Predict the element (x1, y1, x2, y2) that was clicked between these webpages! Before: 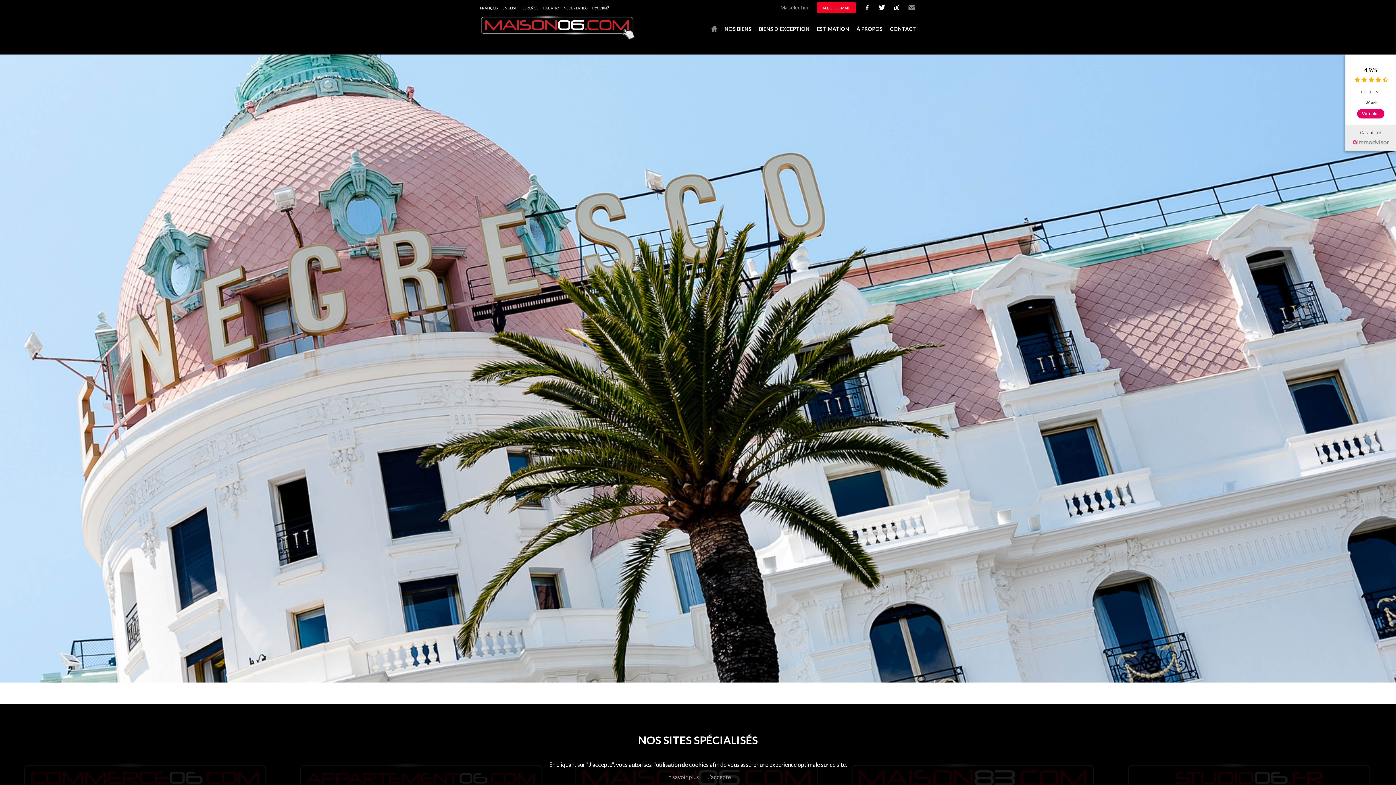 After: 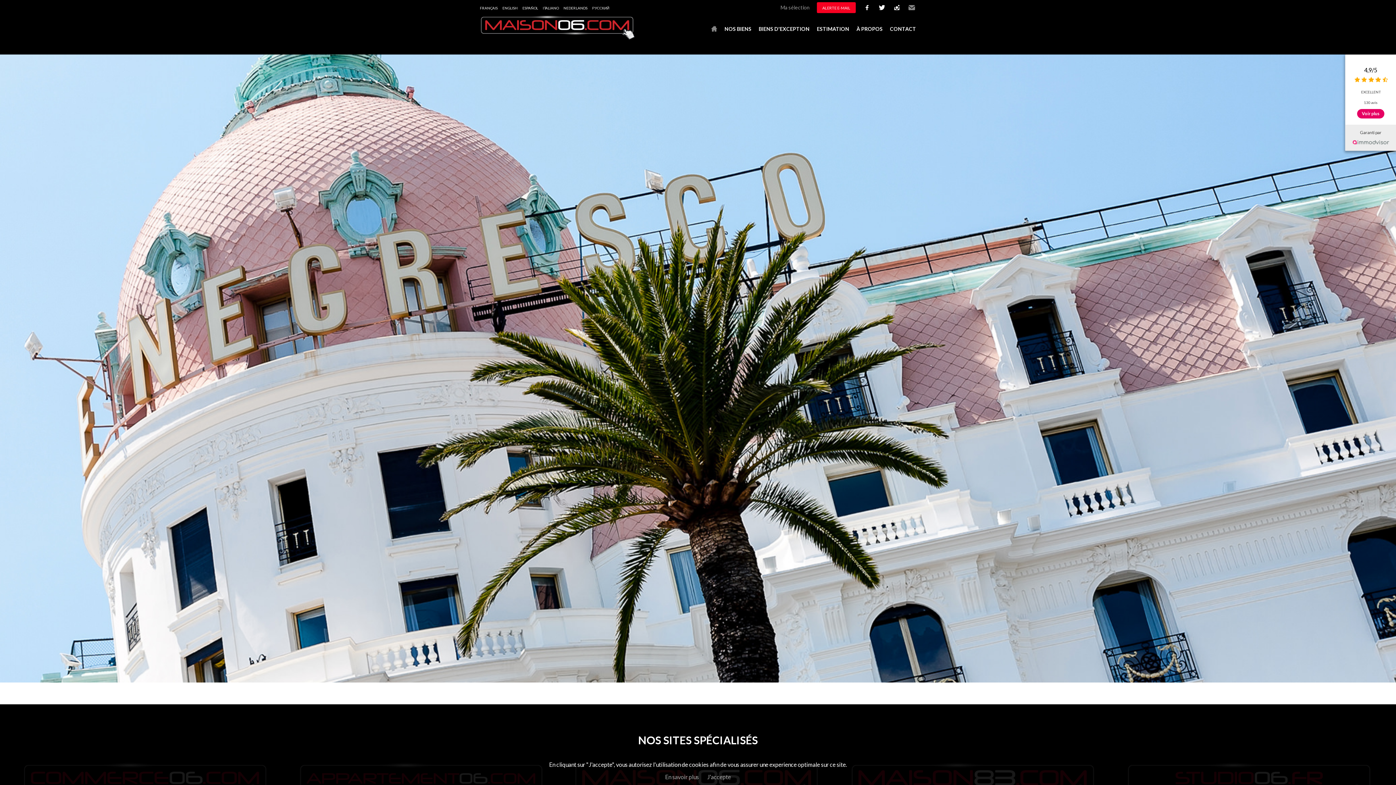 Action: label: FRANÇAIS bbox: (480, 3, 497, 12)